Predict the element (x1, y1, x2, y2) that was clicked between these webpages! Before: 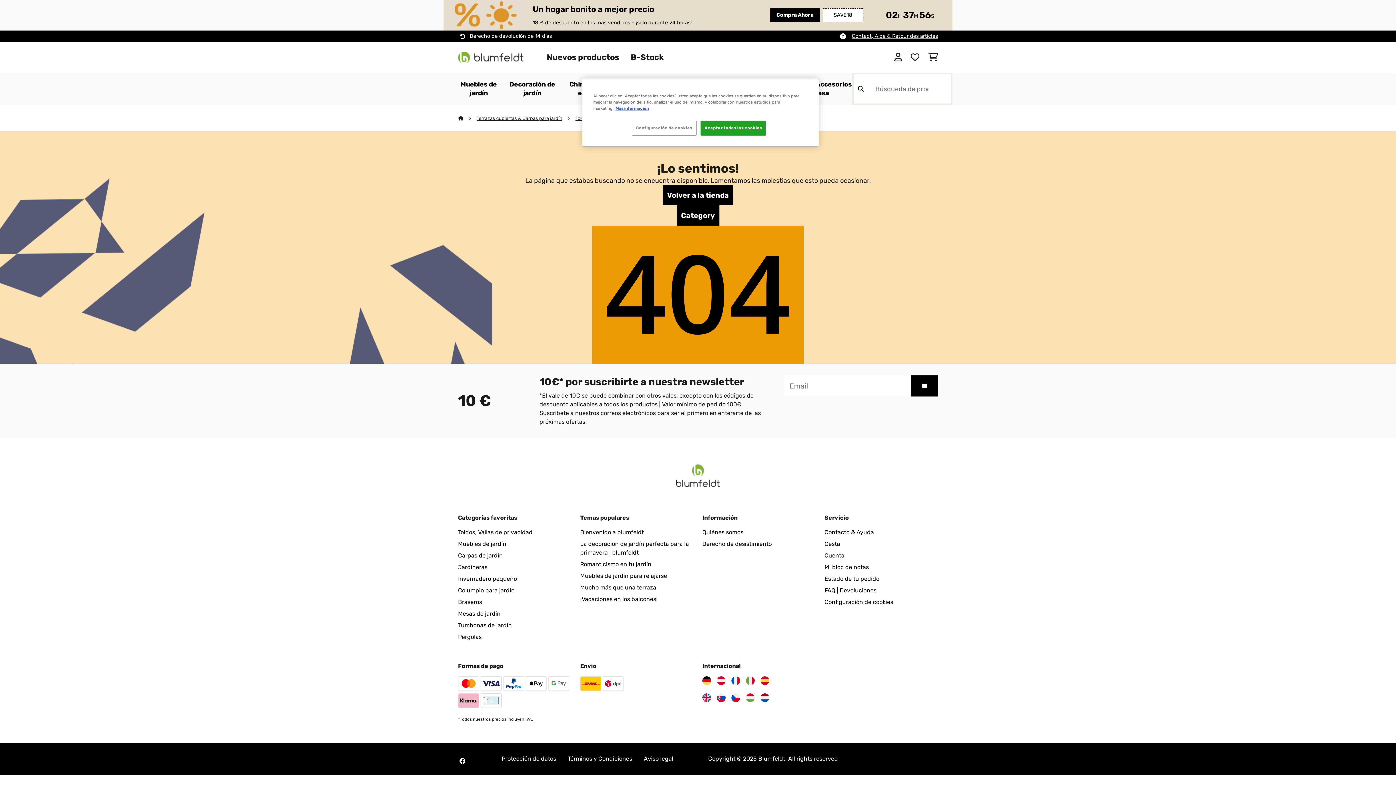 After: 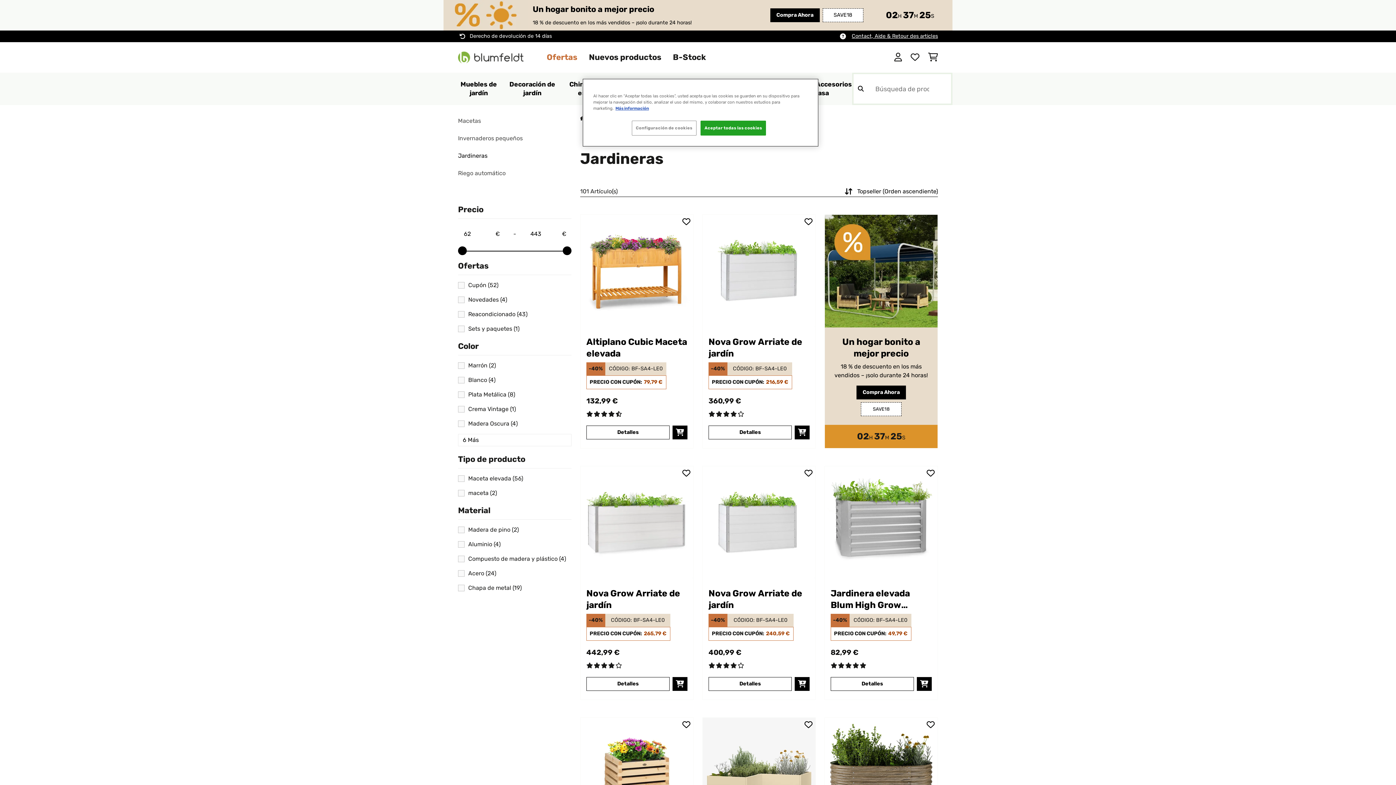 Action: label: Jardineras bbox: (458, 564, 487, 570)